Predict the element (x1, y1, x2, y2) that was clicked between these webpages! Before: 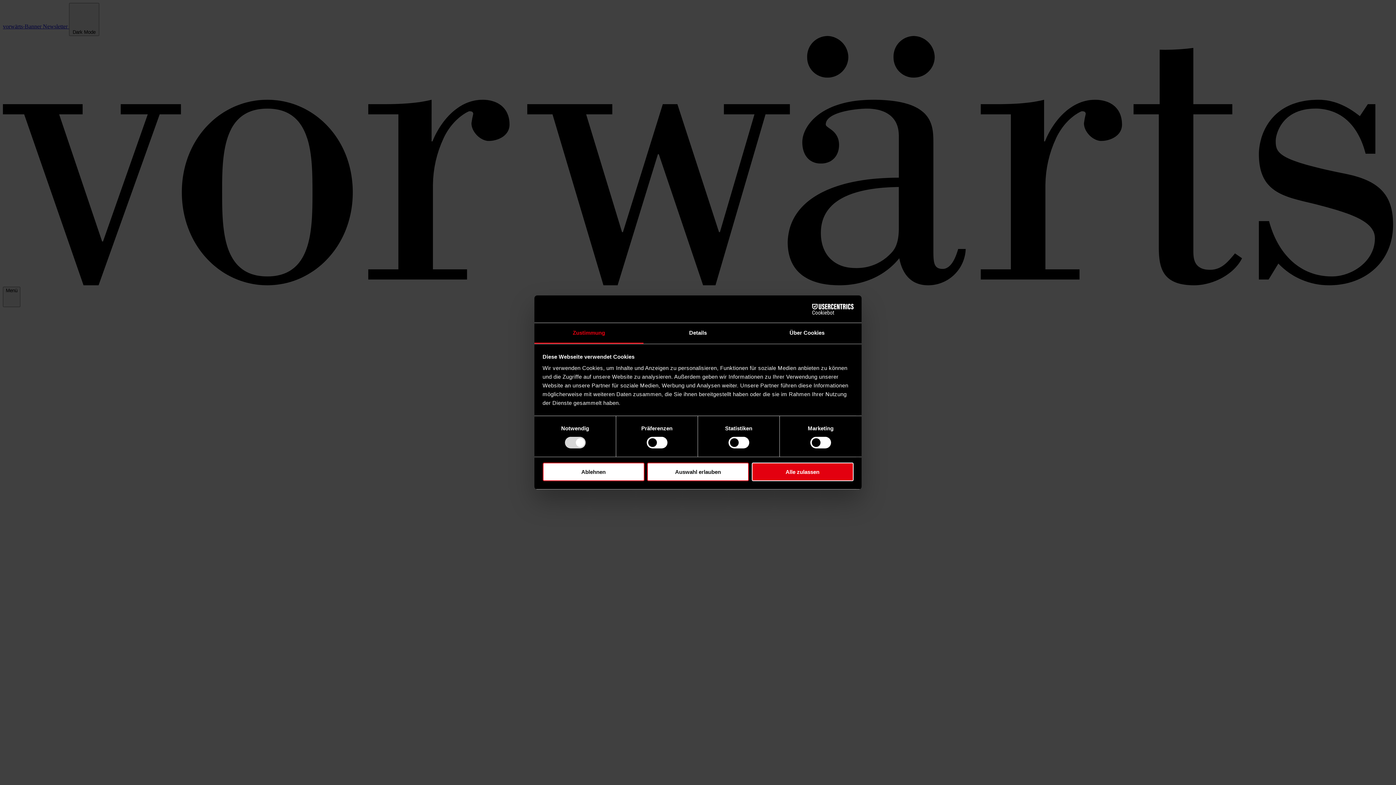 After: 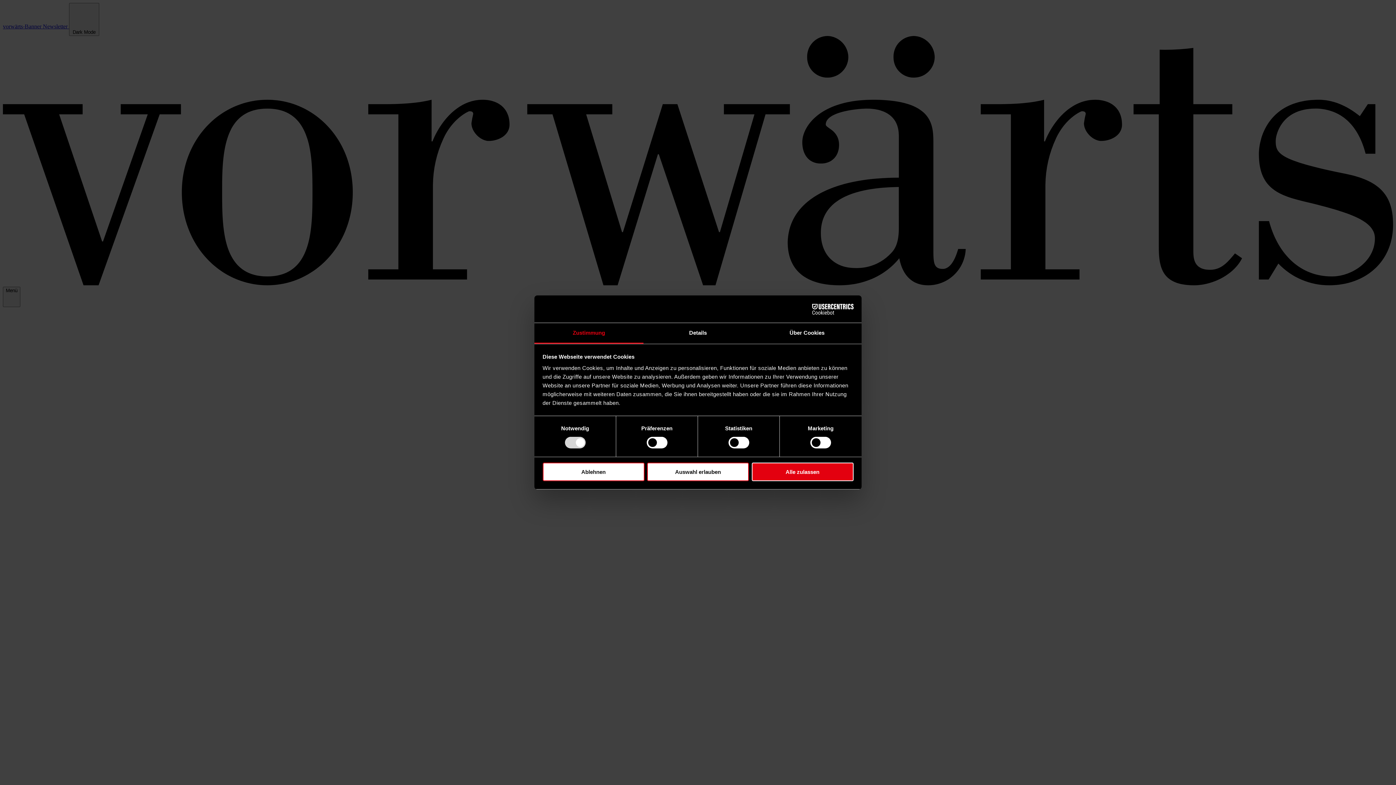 Action: bbox: (790, 303, 853, 314) label: Cookiebot - opens in a new window